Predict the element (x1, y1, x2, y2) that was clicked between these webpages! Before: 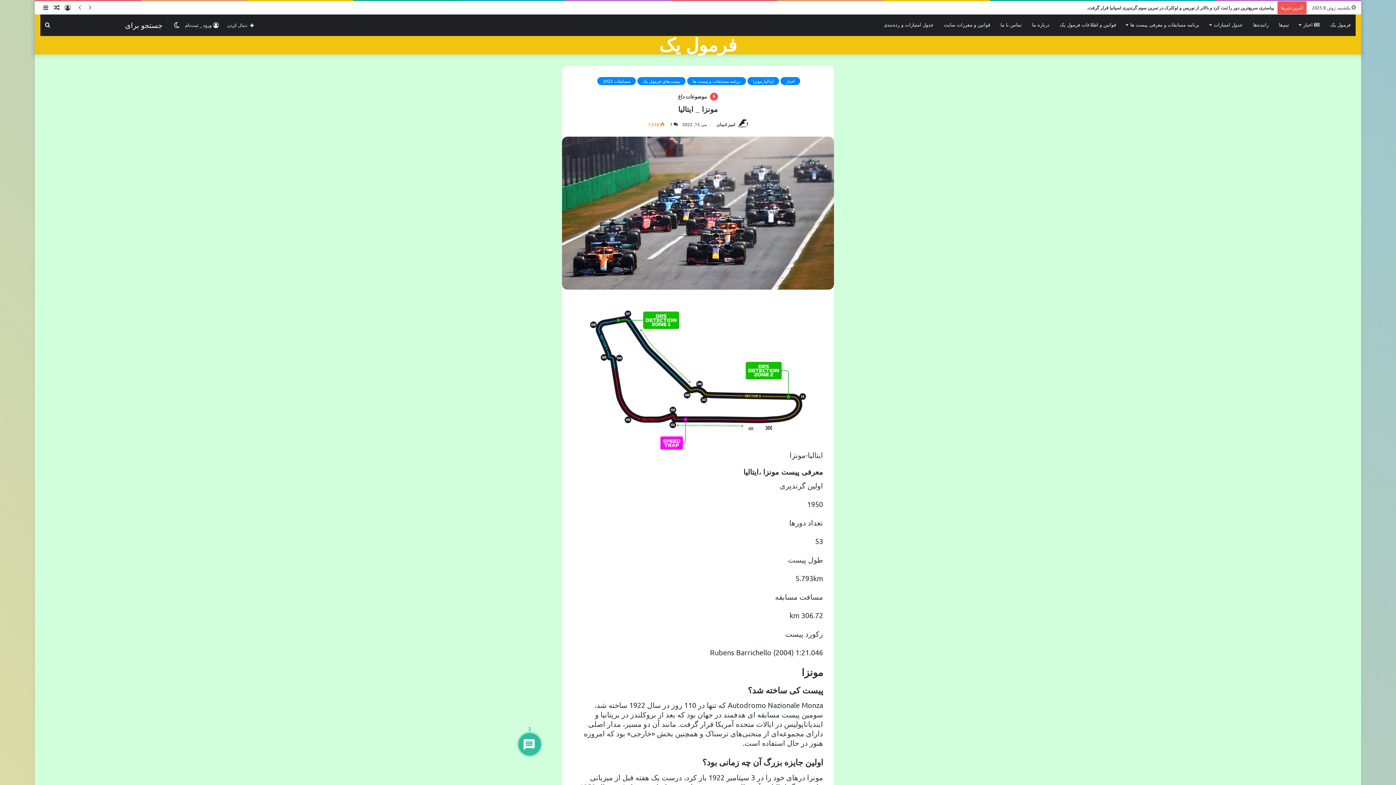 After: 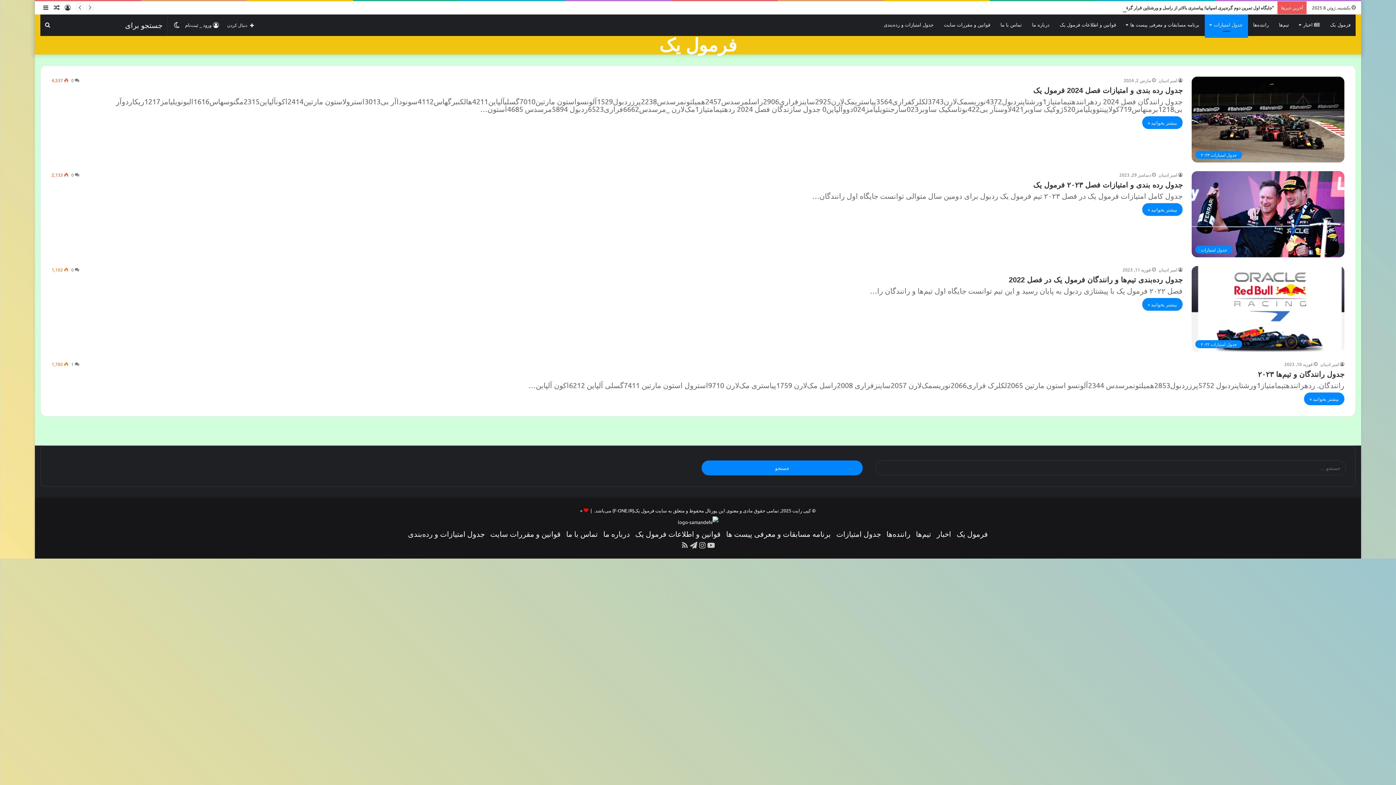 Action: label: جدول امتیازات bbox: (1205, 14, 1248, 36)